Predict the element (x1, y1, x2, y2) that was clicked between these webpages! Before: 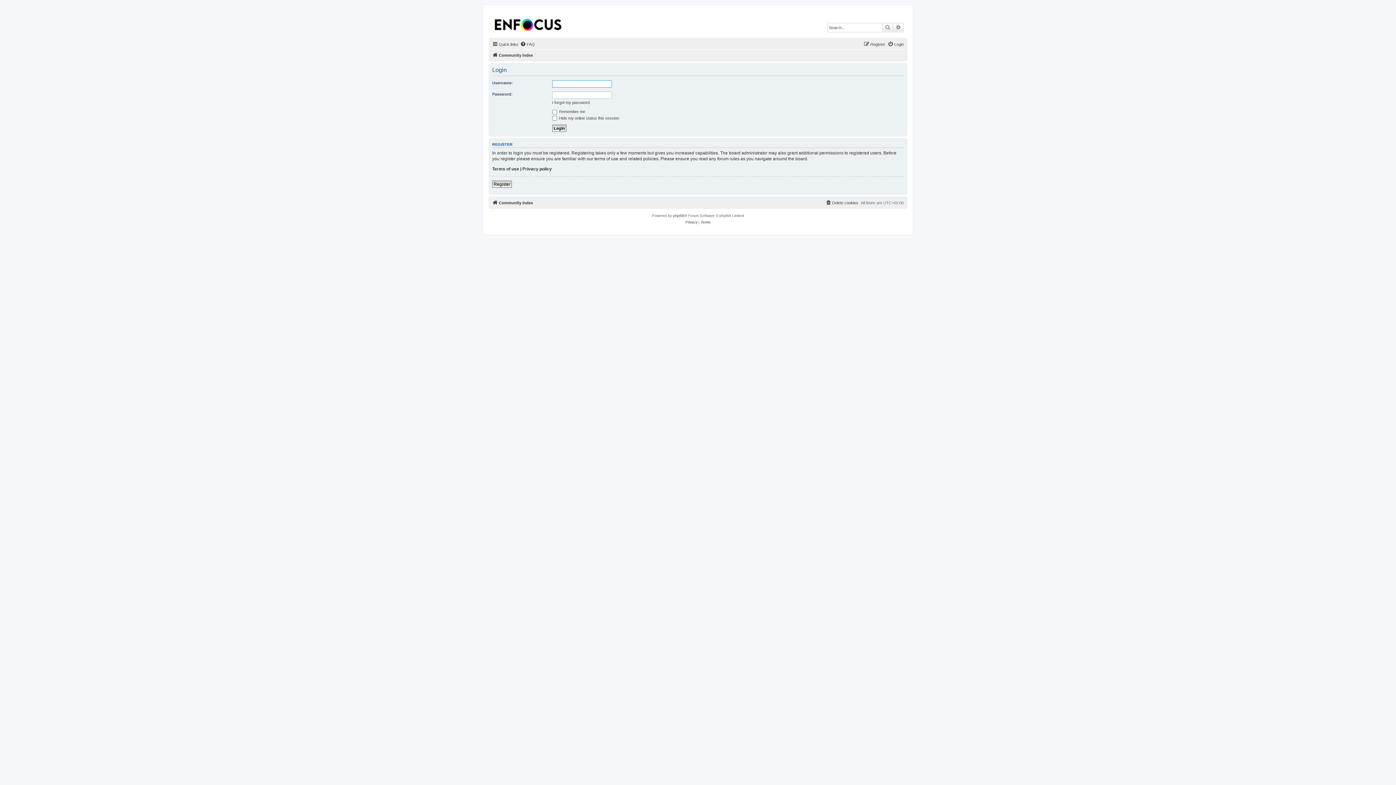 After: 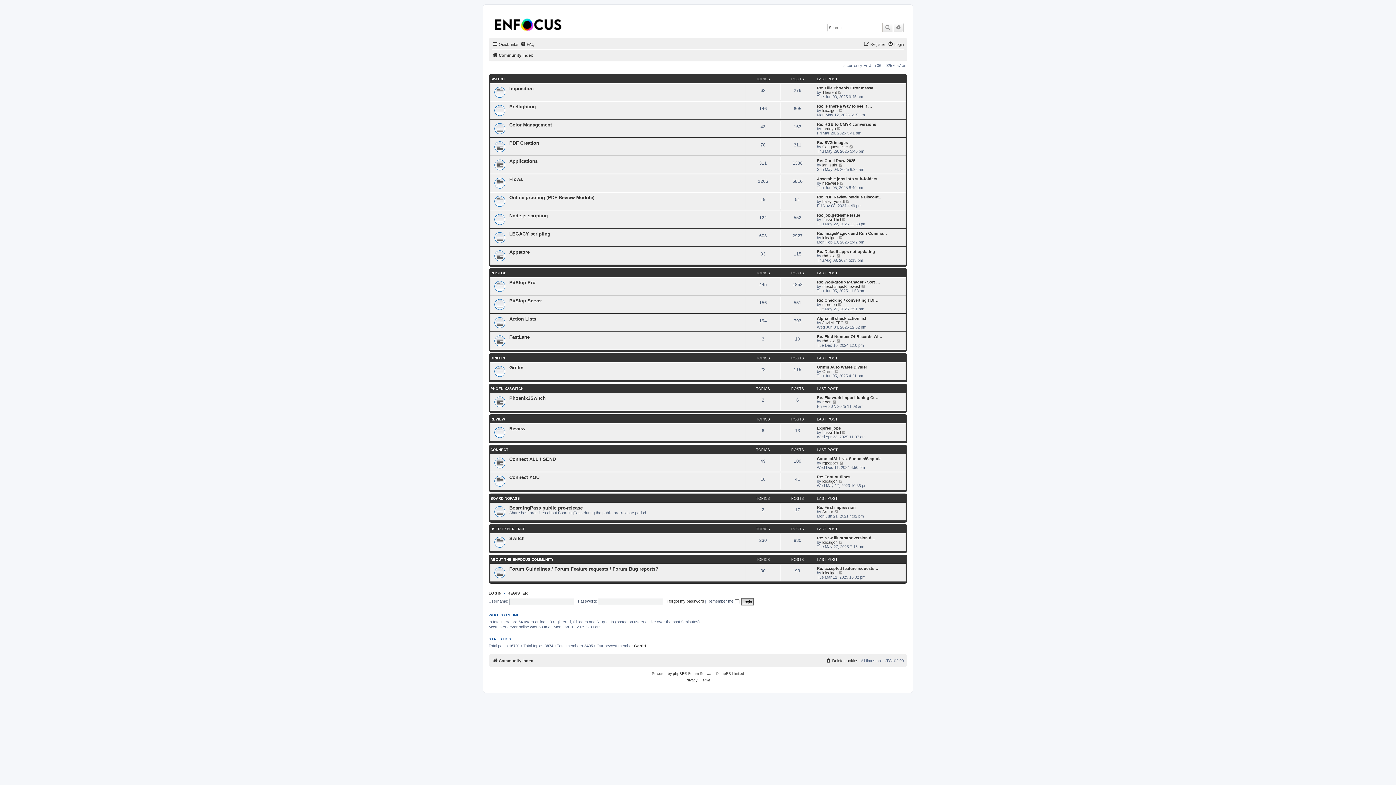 Action: bbox: (490, 12, 566, 34)